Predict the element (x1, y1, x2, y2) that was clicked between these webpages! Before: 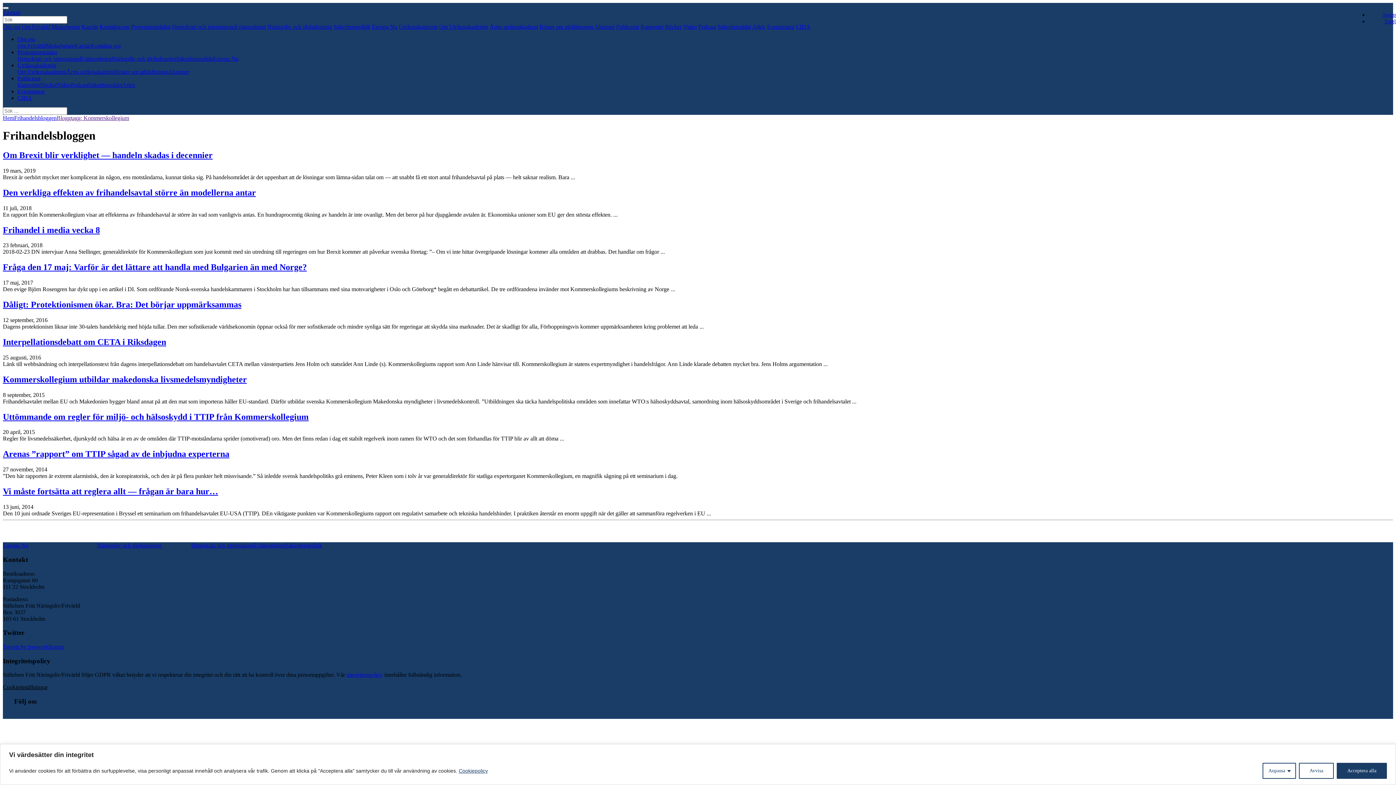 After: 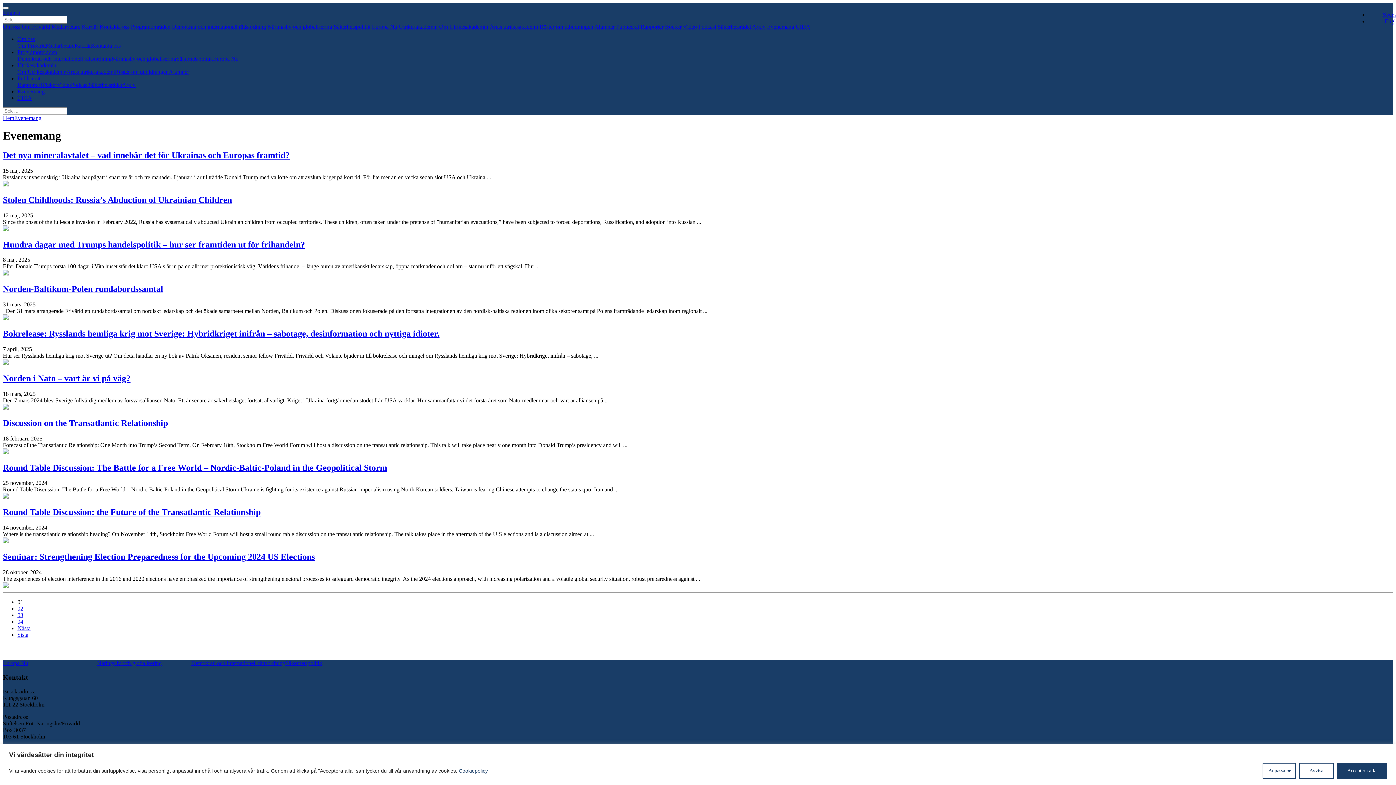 Action: bbox: (17, 88, 44, 94) label: Evenemang